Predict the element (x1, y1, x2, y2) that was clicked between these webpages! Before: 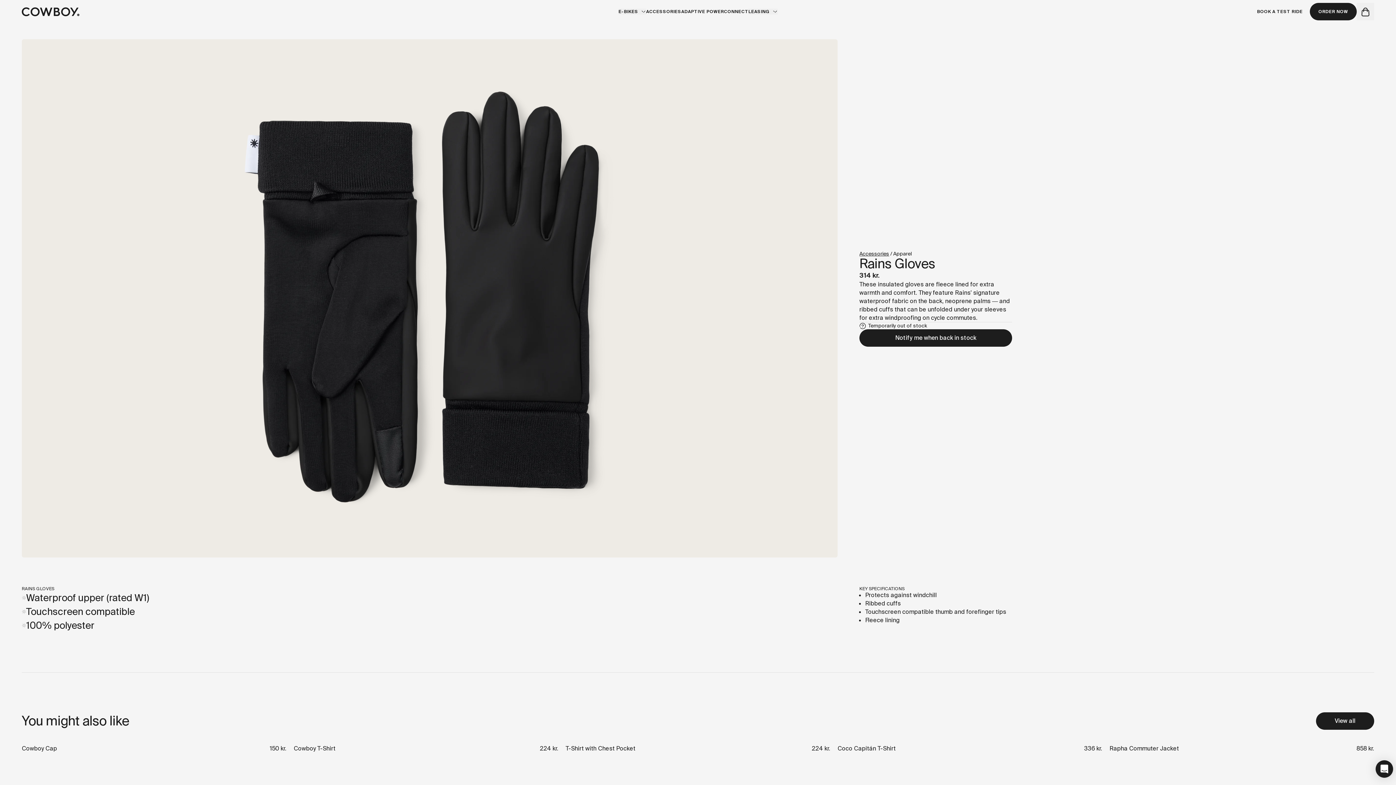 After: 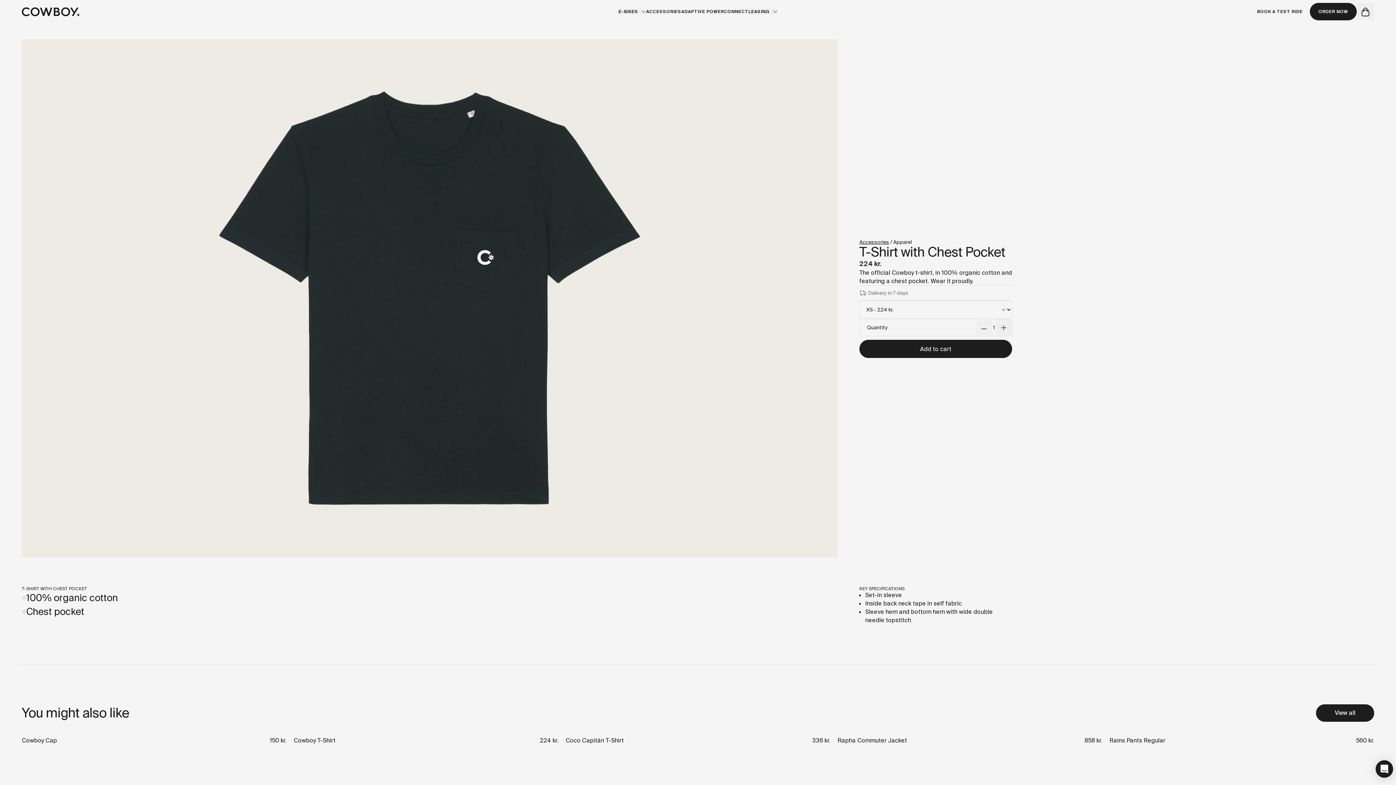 Action: bbox: (565, 744, 830, 753) label: T-Shirt with Chest Pocket
224 kr.